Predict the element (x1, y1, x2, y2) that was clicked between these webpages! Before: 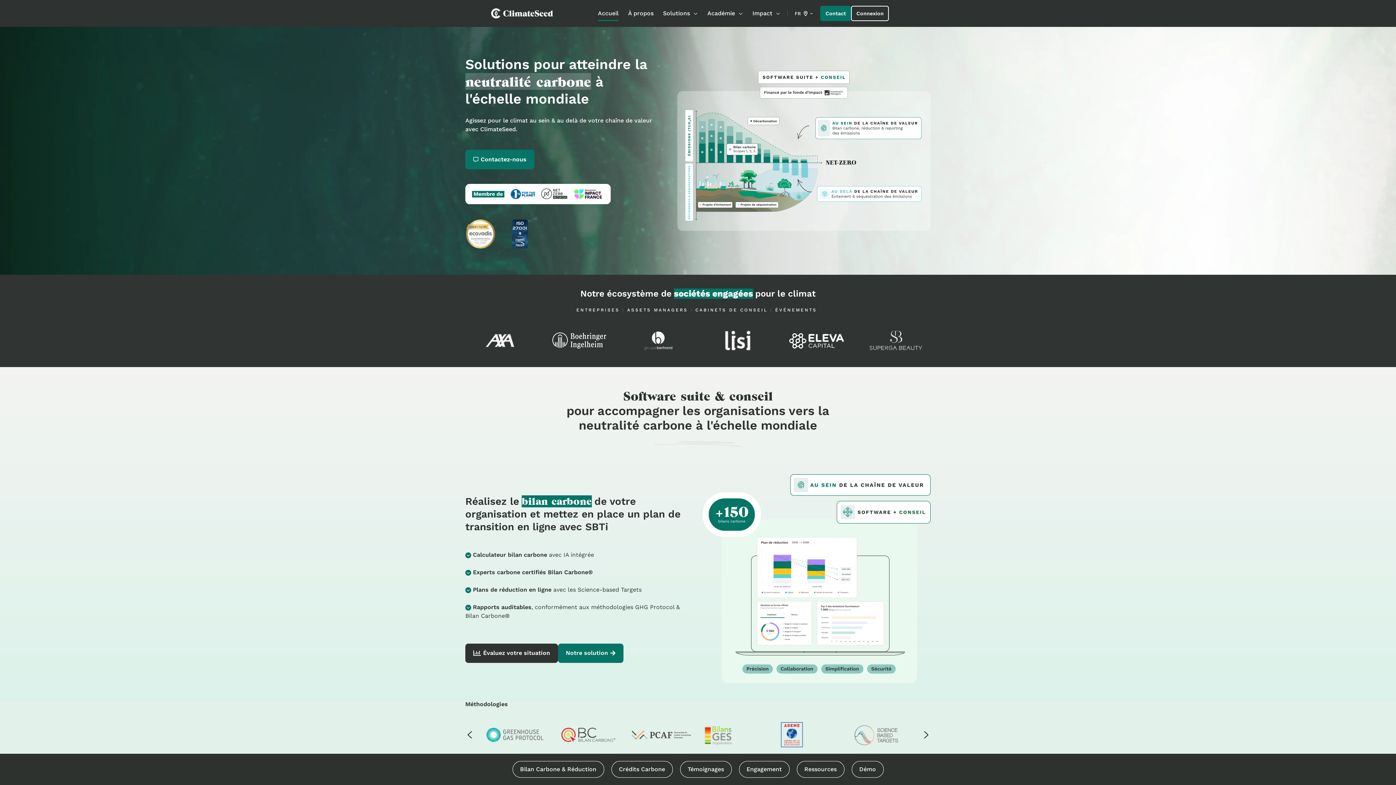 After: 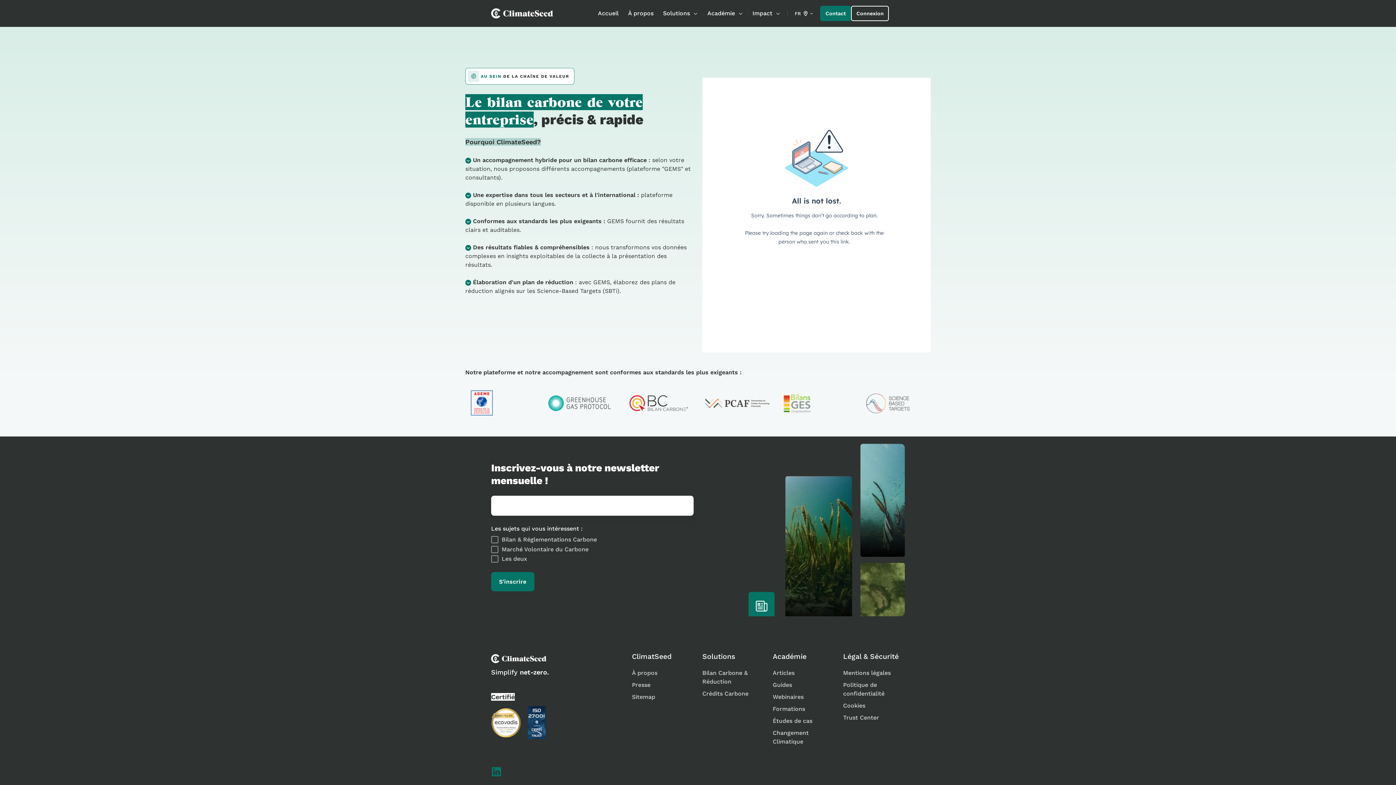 Action: bbox: (465, 643, 558, 663) label: Évaluez votre situation